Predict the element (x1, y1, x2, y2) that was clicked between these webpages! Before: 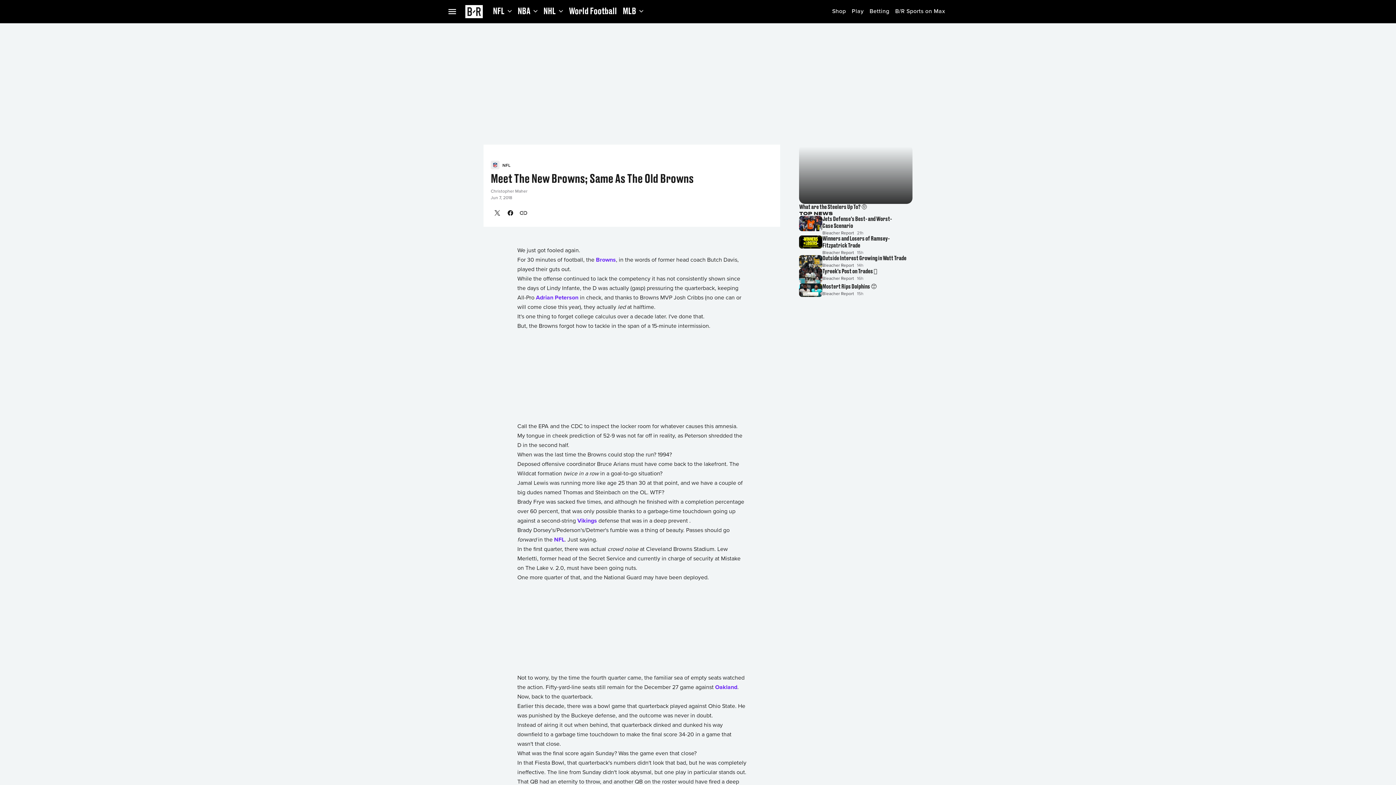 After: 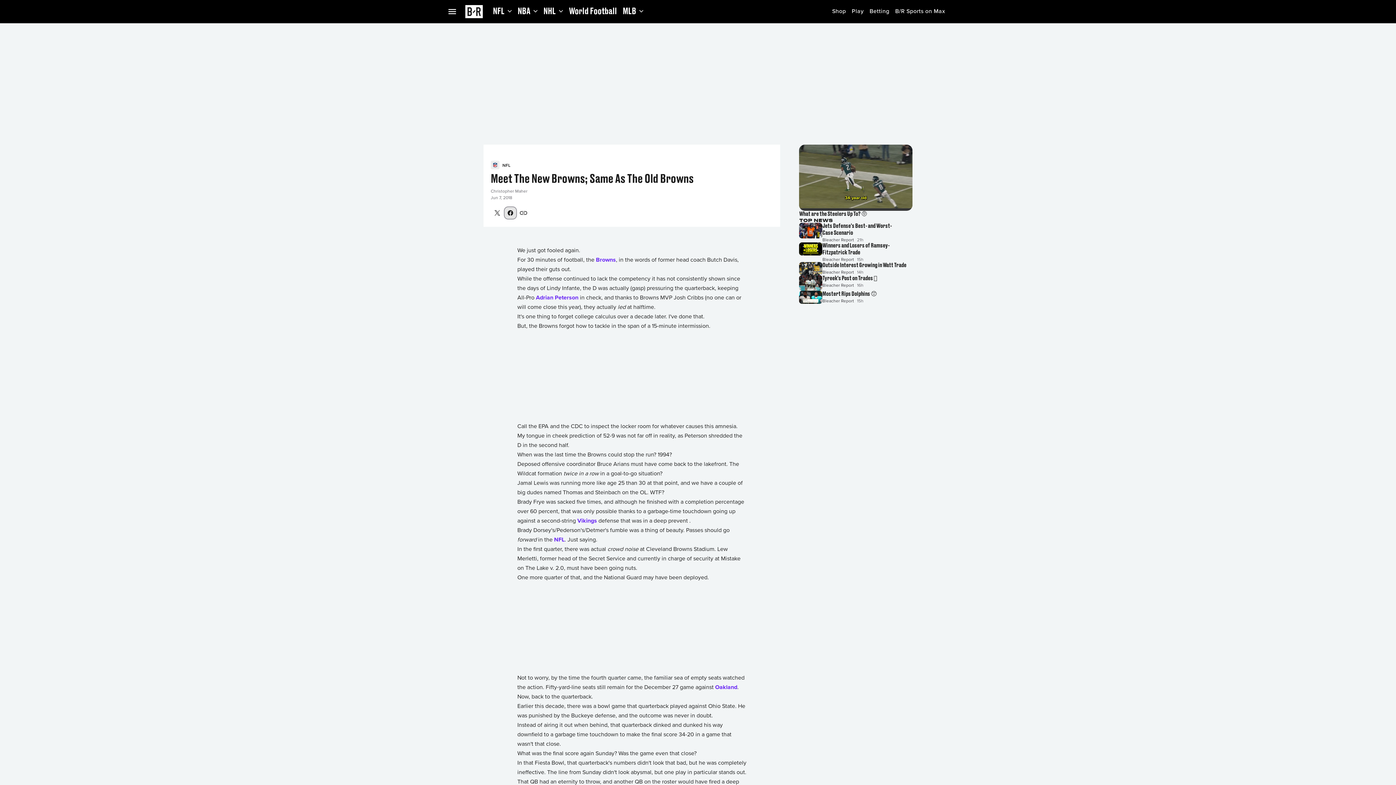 Action: label: Share on Facebook bbox: (504, 206, 517, 219)